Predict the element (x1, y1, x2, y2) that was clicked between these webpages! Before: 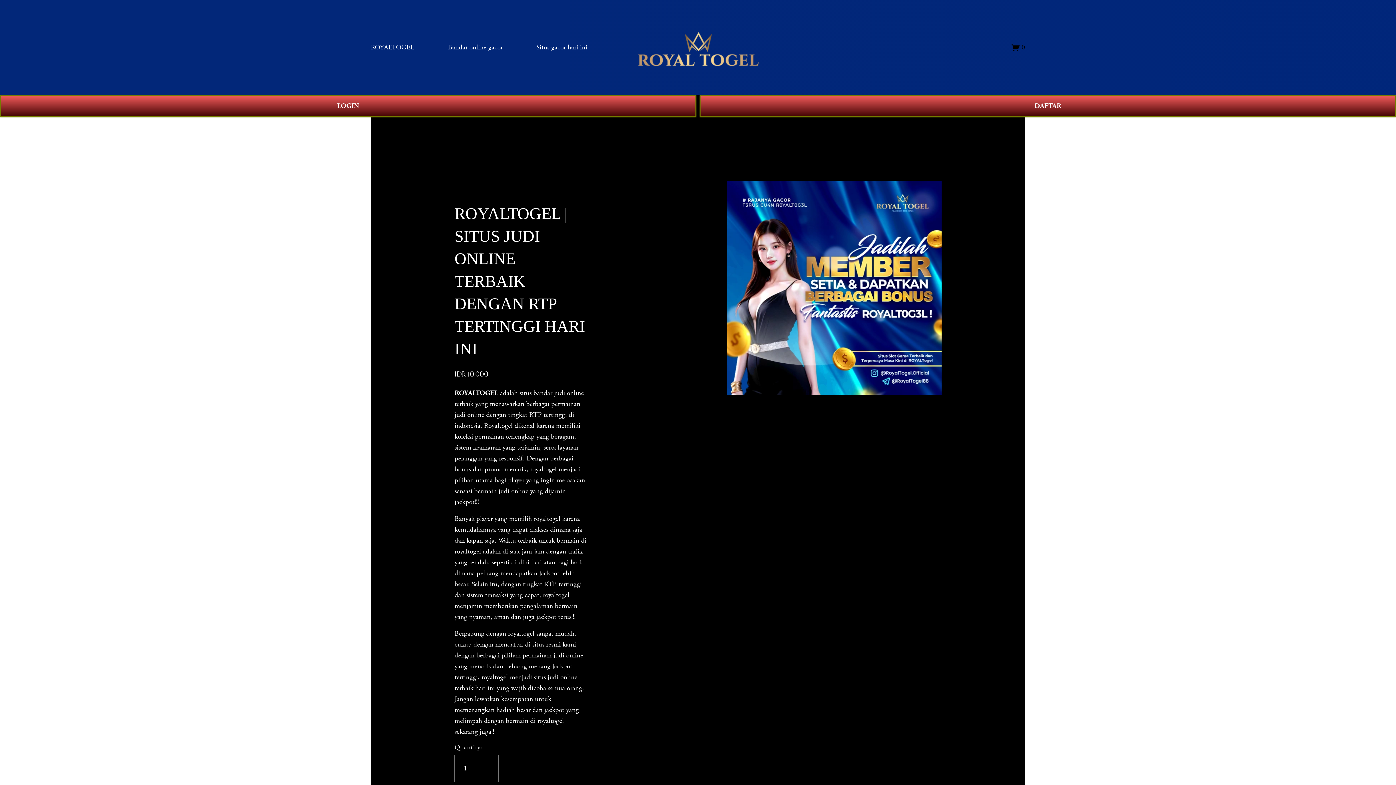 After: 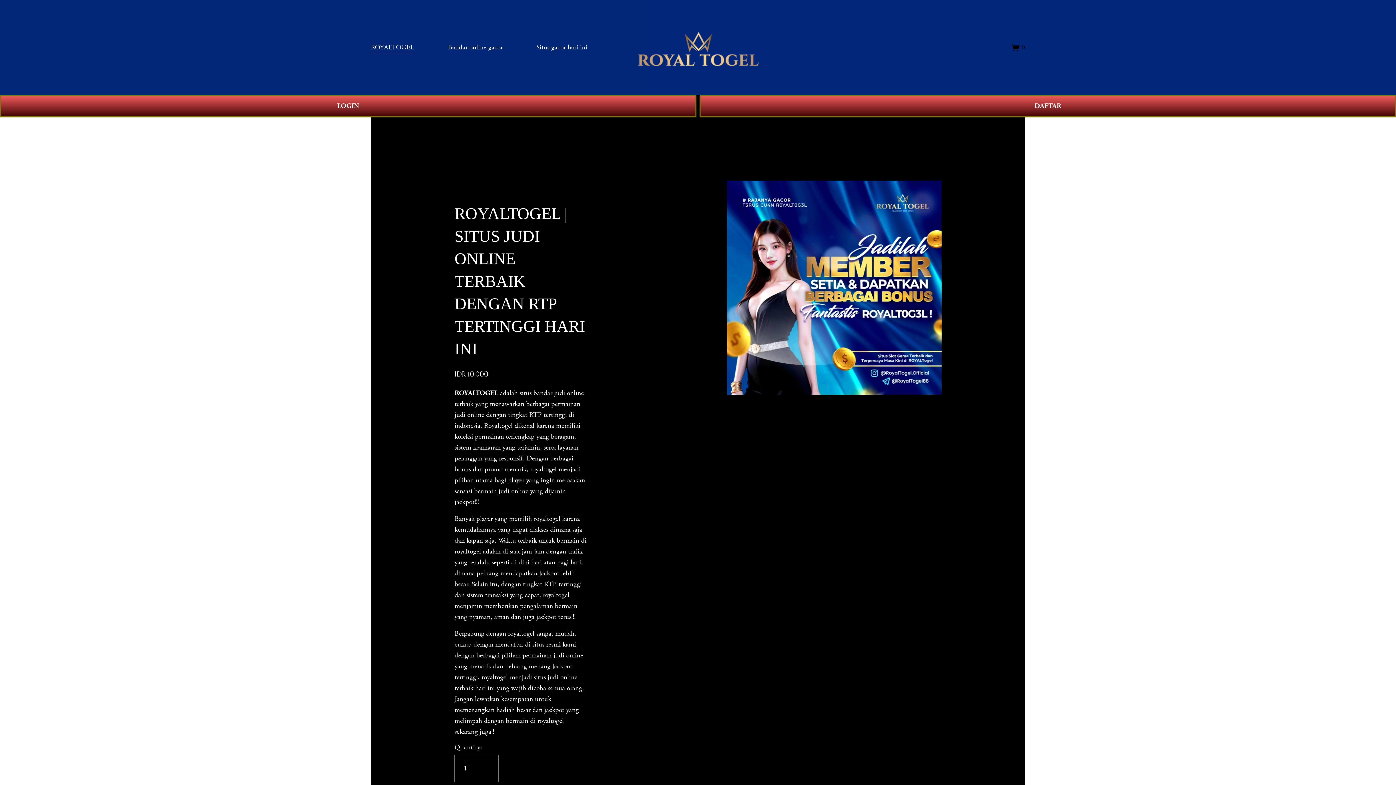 Action: bbox: (1011, 43, 1025, 52) label: 0